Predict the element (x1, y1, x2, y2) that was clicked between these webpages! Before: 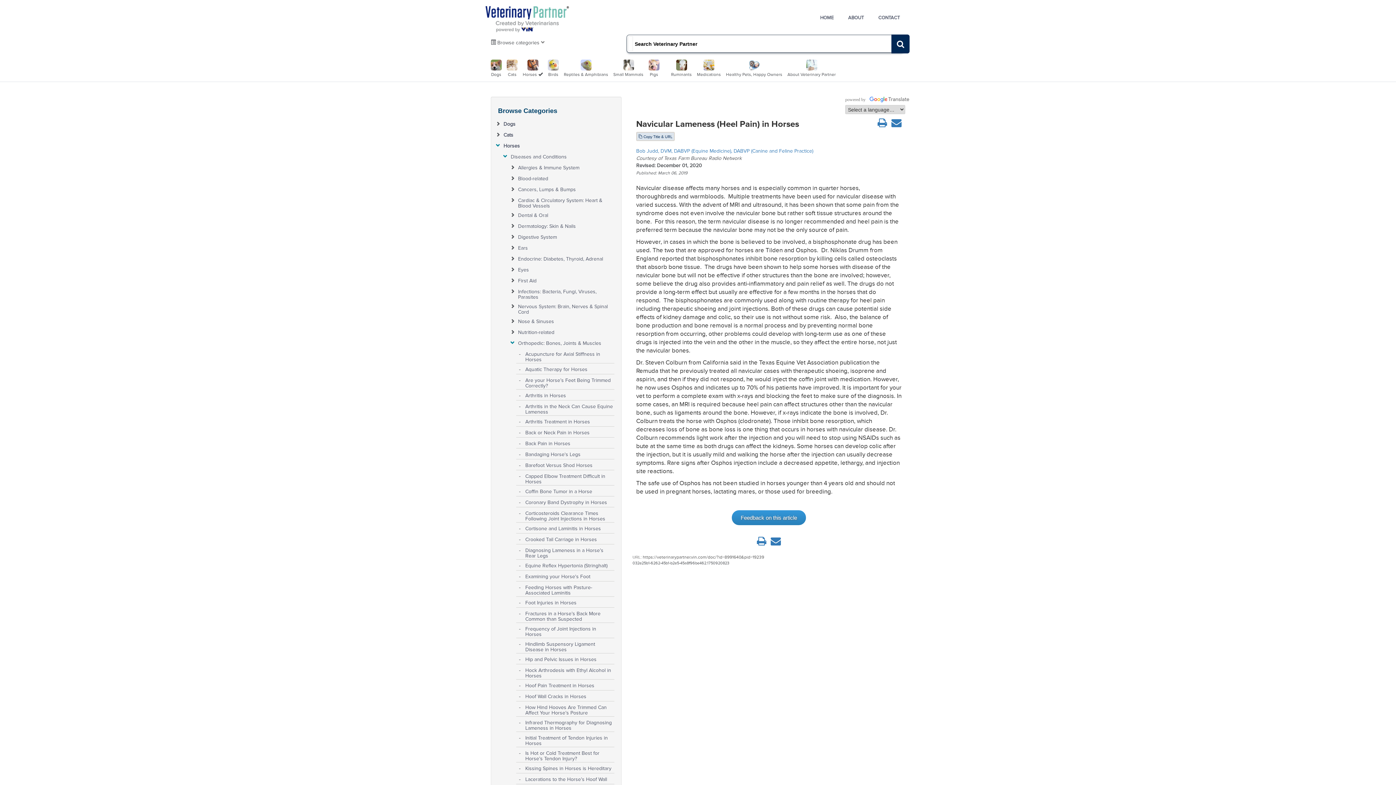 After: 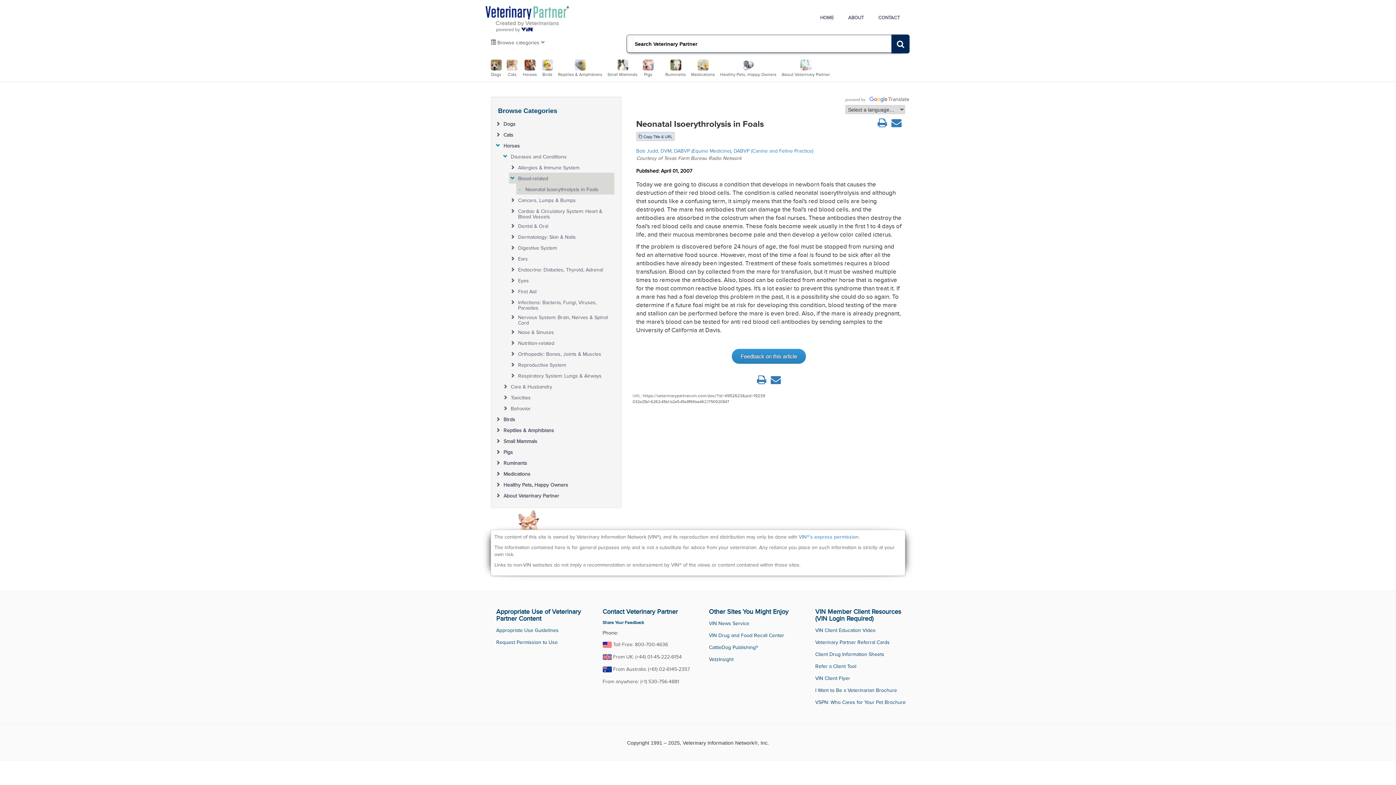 Action: bbox: (518, 172, 613, 181) label: Blood-related